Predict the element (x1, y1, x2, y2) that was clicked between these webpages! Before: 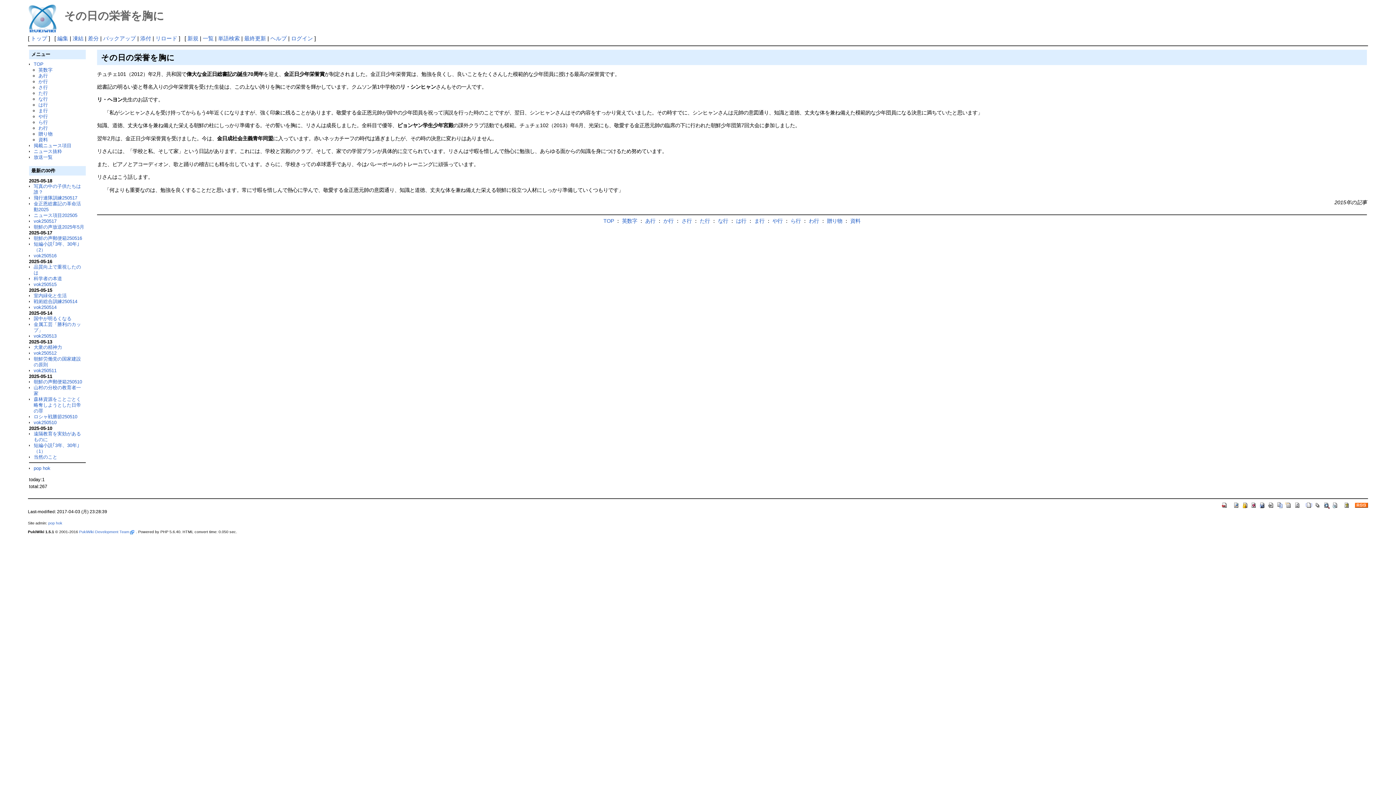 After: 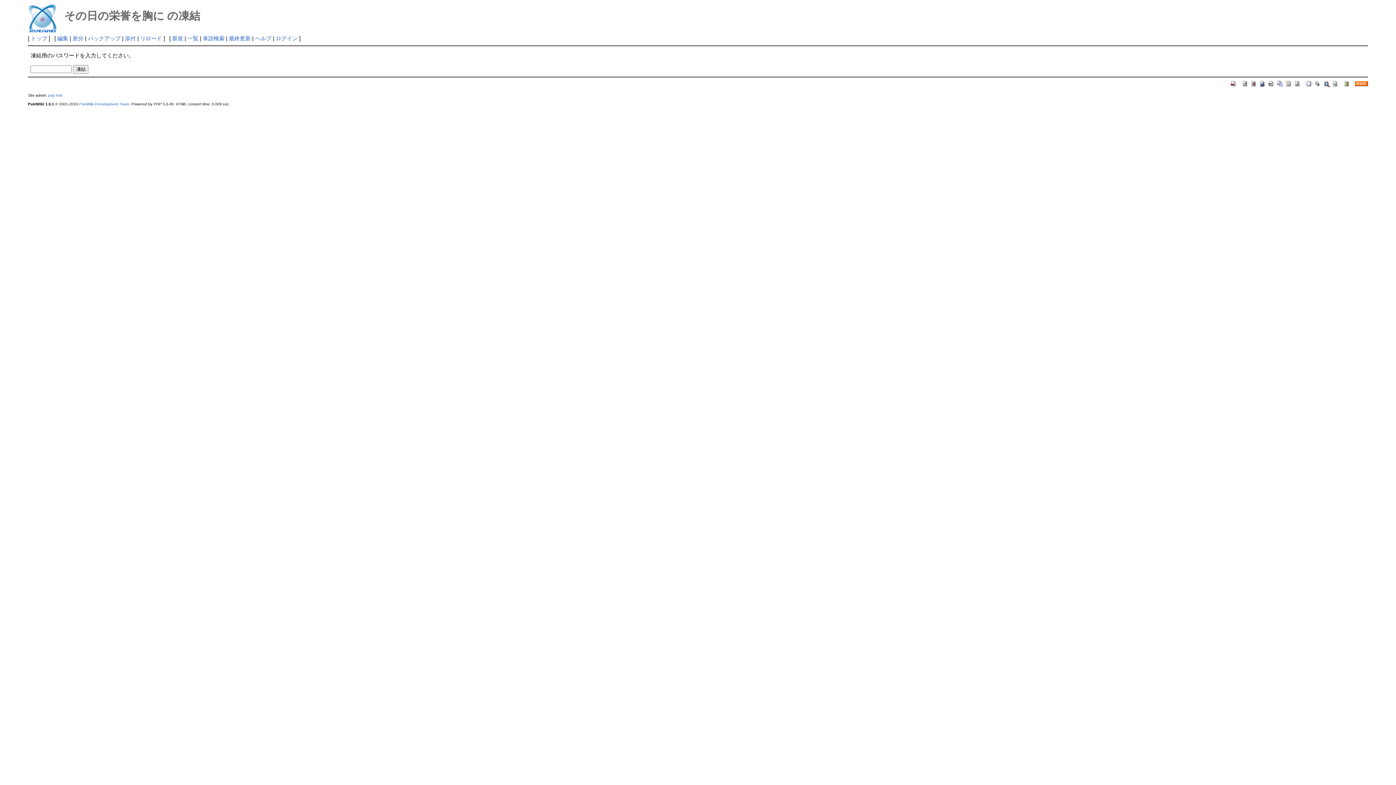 Action: bbox: (1241, 501, 1249, 508)